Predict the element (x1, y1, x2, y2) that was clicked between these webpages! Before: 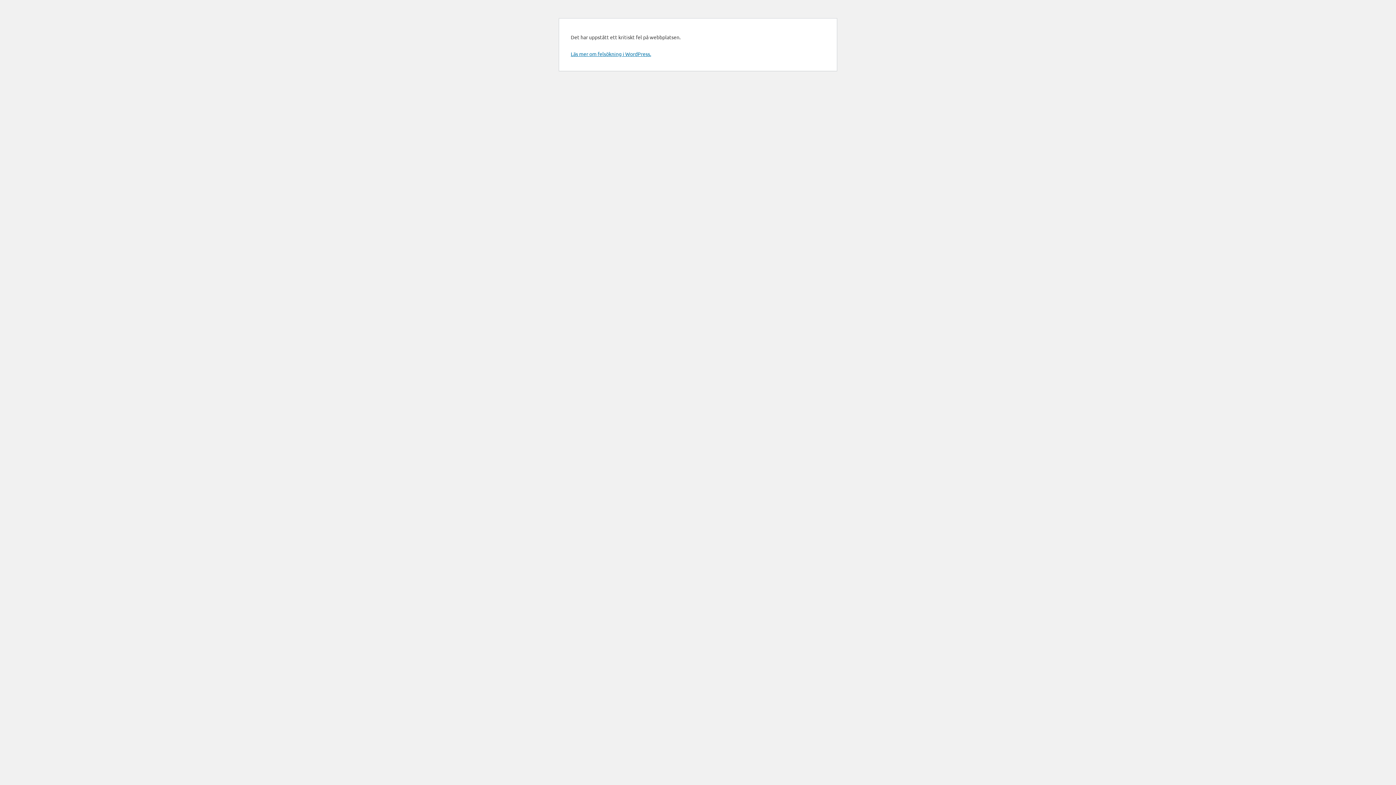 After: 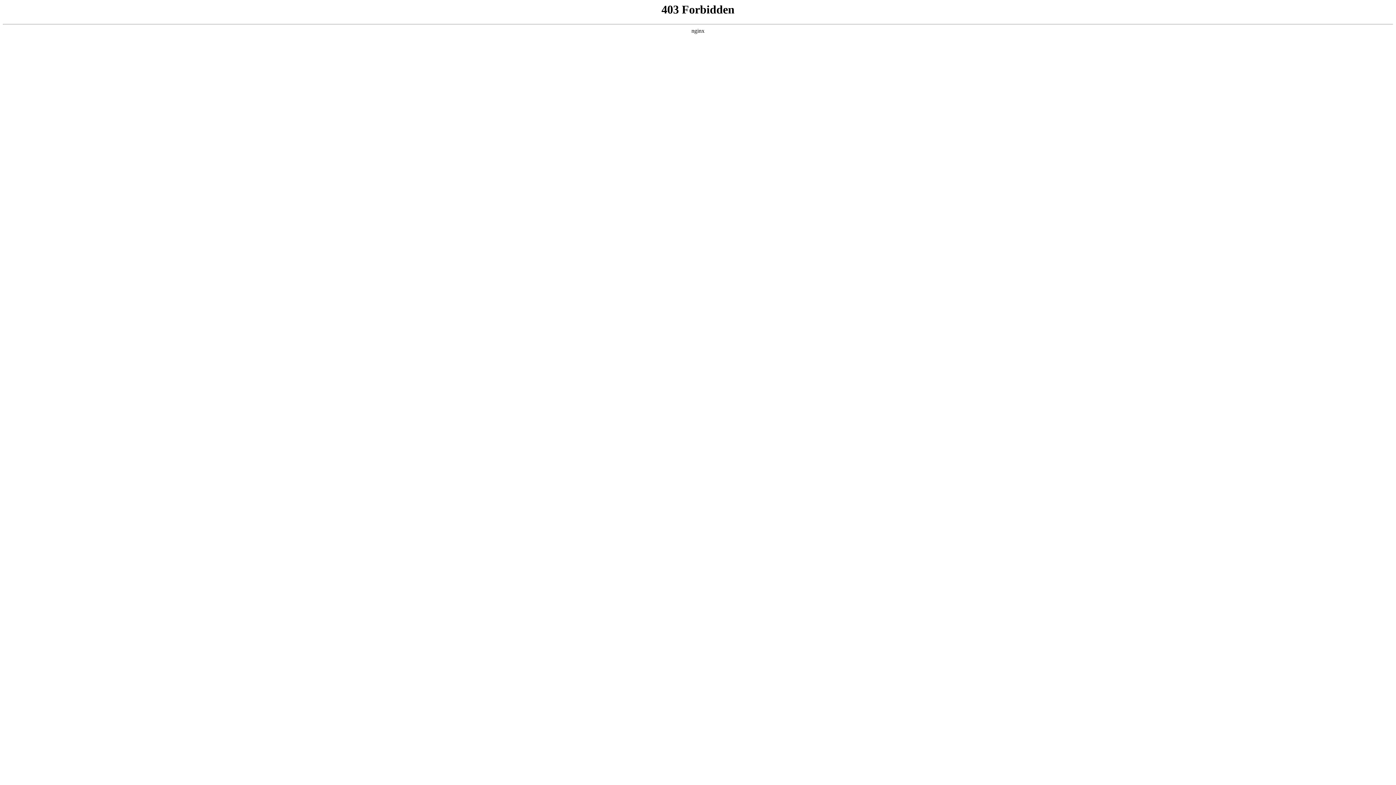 Action: label: Läs mer om felsökning i WordPress. bbox: (570, 50, 651, 57)